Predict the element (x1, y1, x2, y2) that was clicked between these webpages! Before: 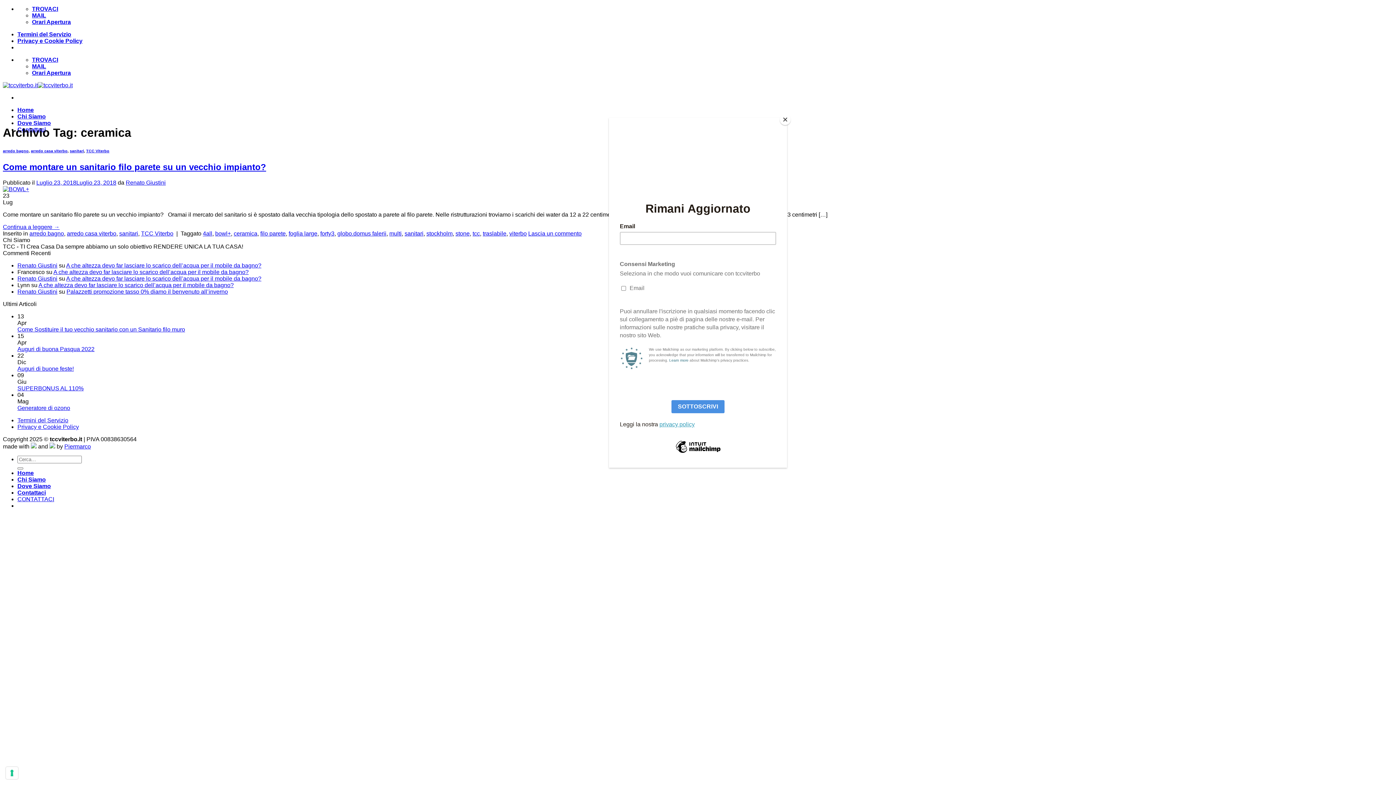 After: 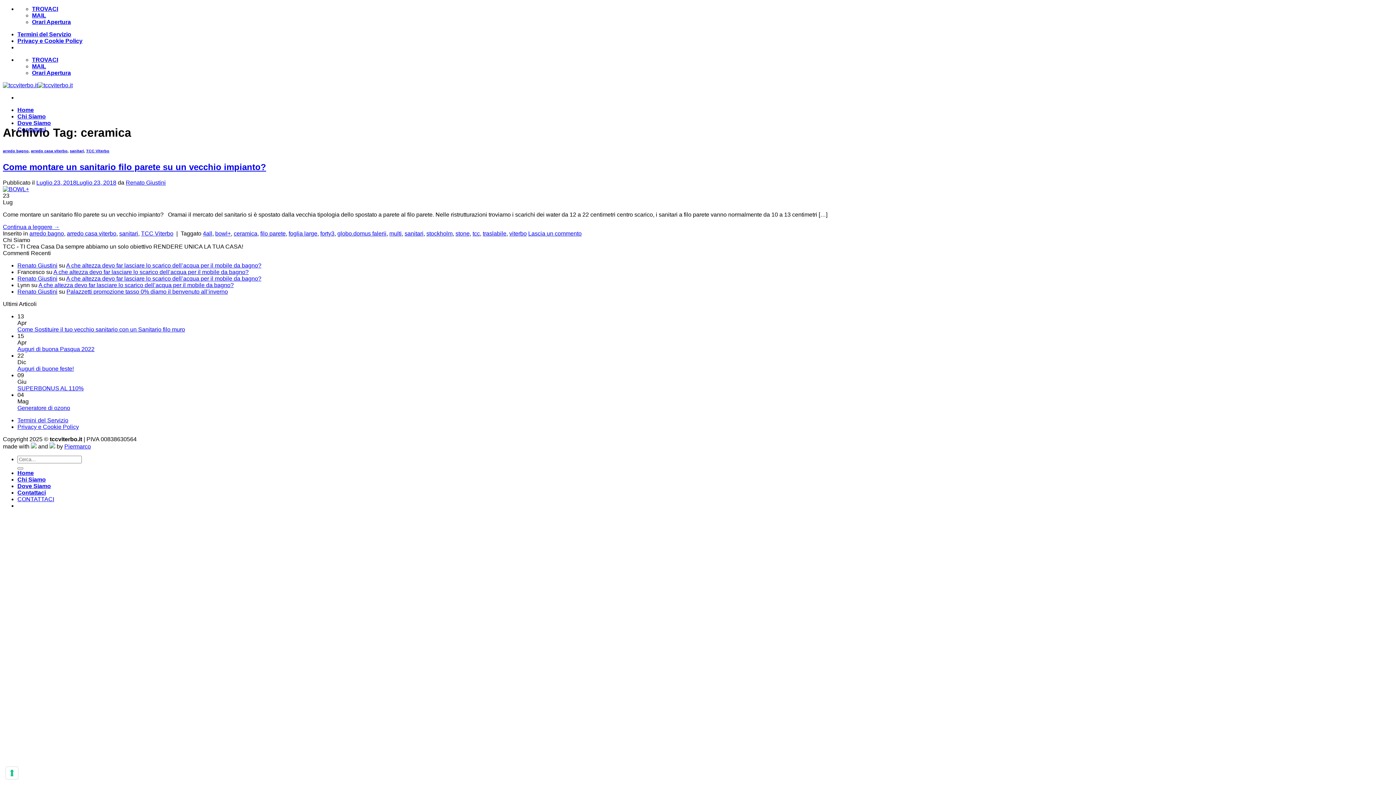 Action: label: Close bbox: (780, 114, 790, 125)